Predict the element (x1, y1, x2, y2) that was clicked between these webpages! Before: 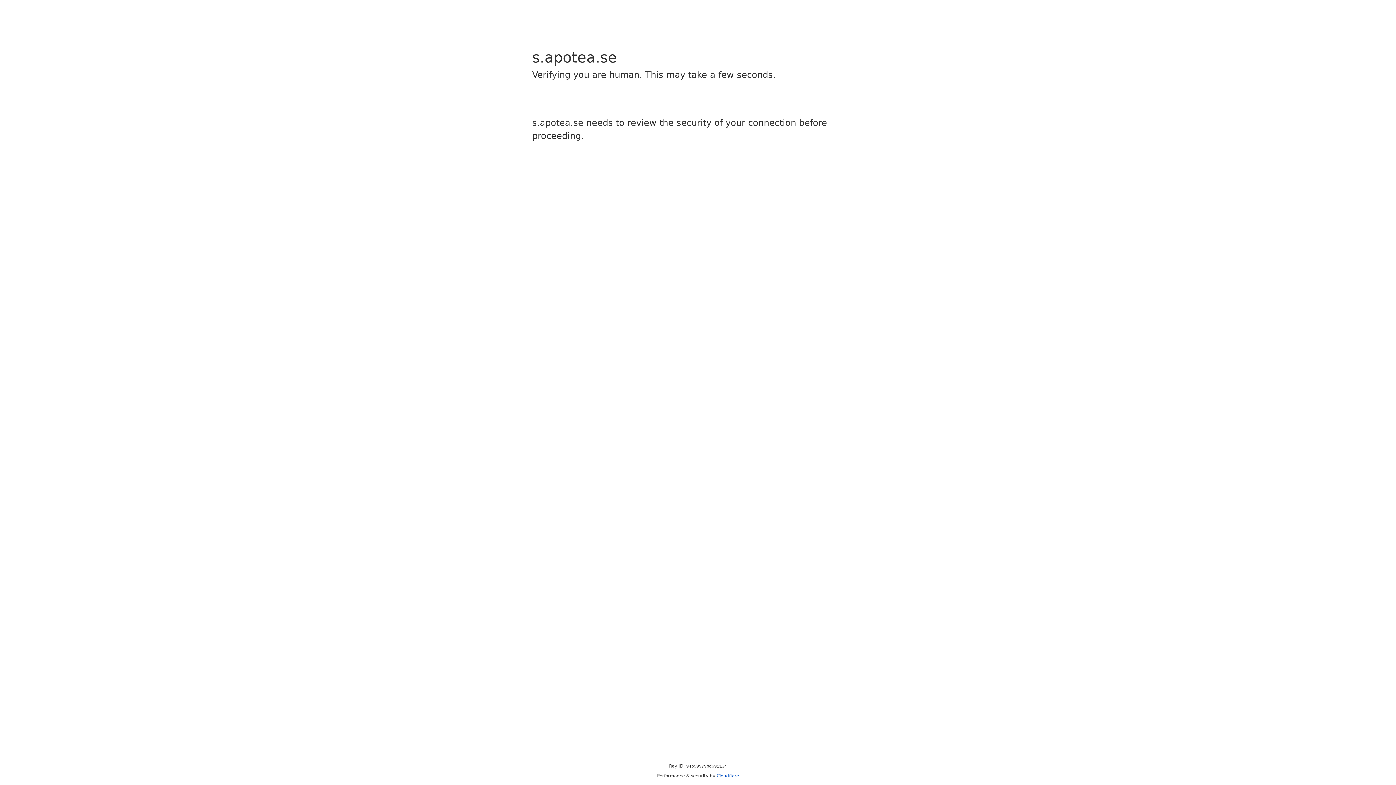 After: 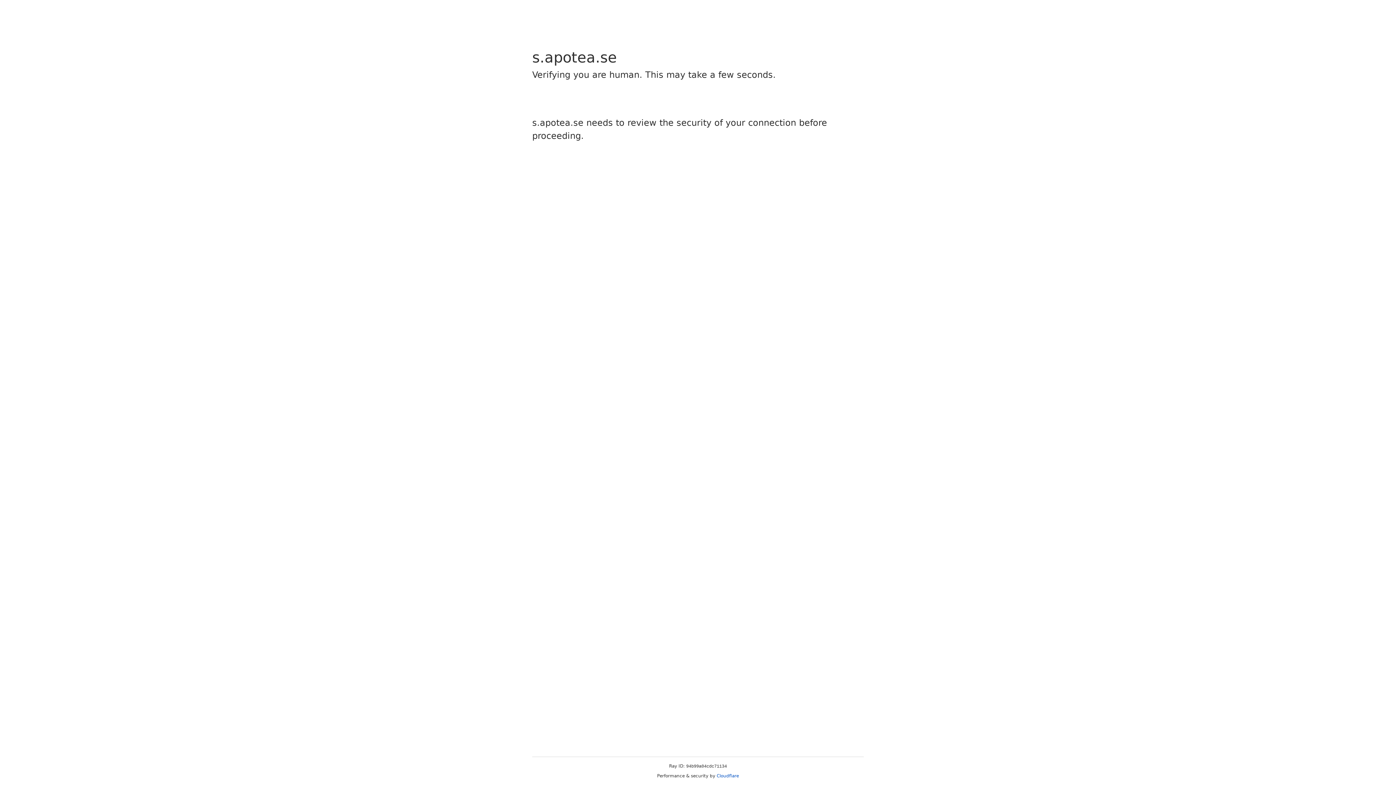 Action: bbox: (716, 773, 739, 778) label: Cloudflare